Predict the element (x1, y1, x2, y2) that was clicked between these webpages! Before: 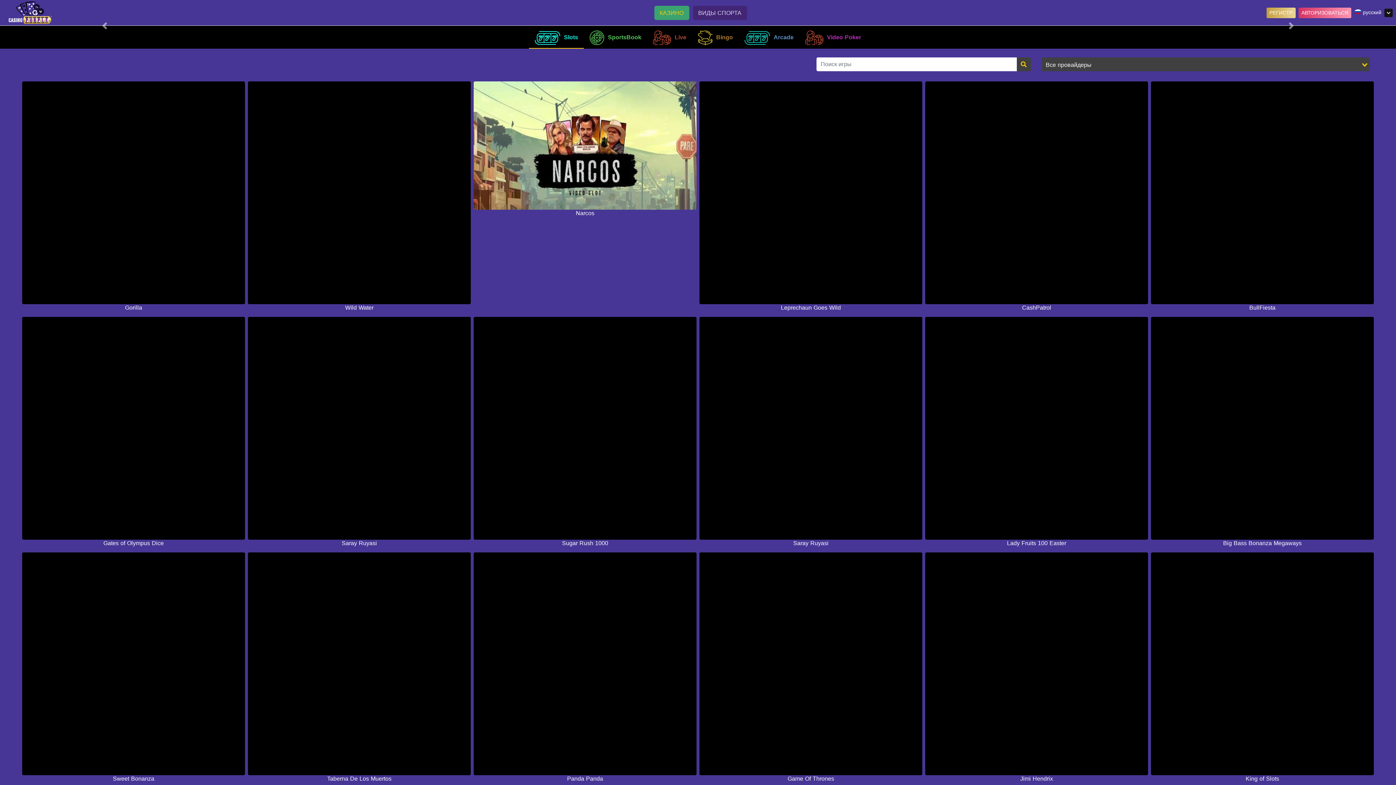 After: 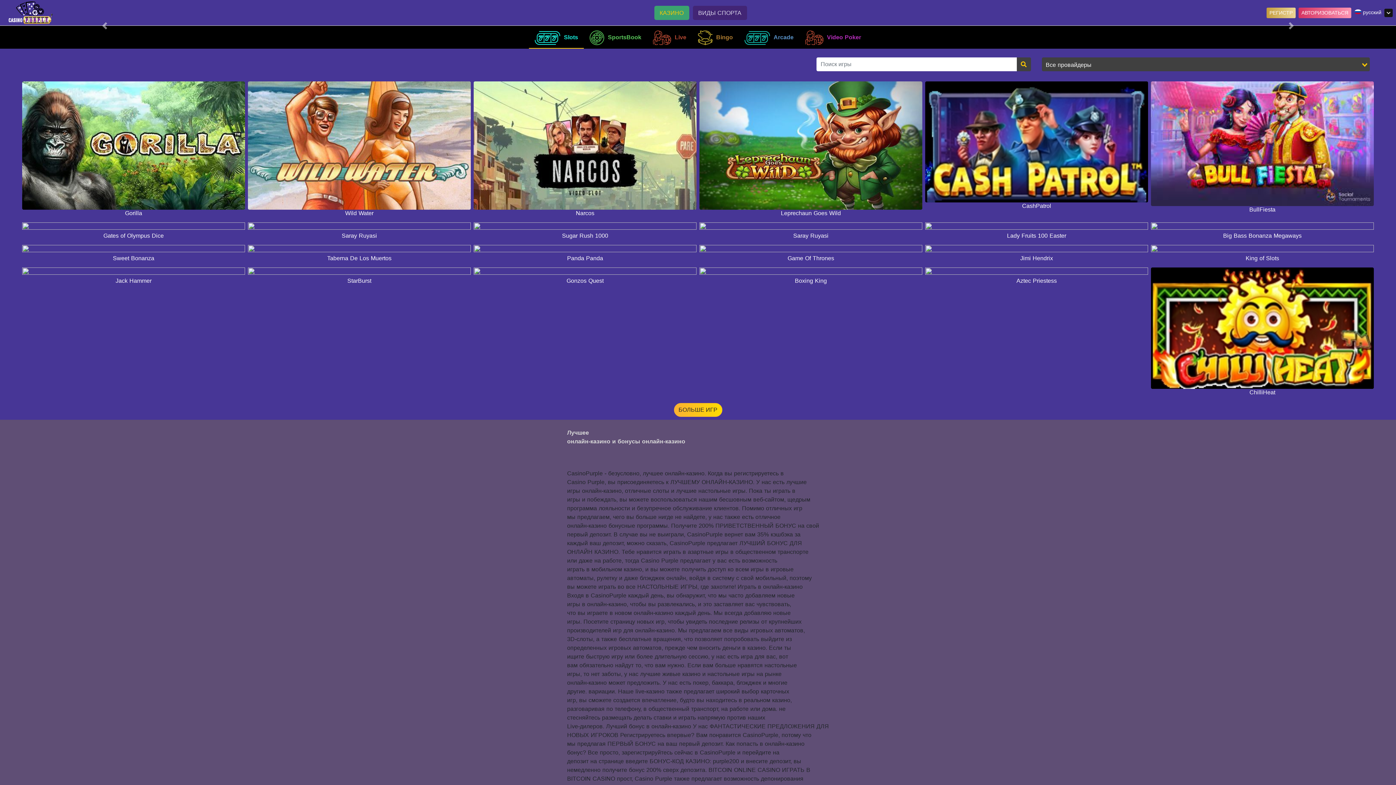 Action: bbox: (654, 5, 689, 19) label: КАЗИНО